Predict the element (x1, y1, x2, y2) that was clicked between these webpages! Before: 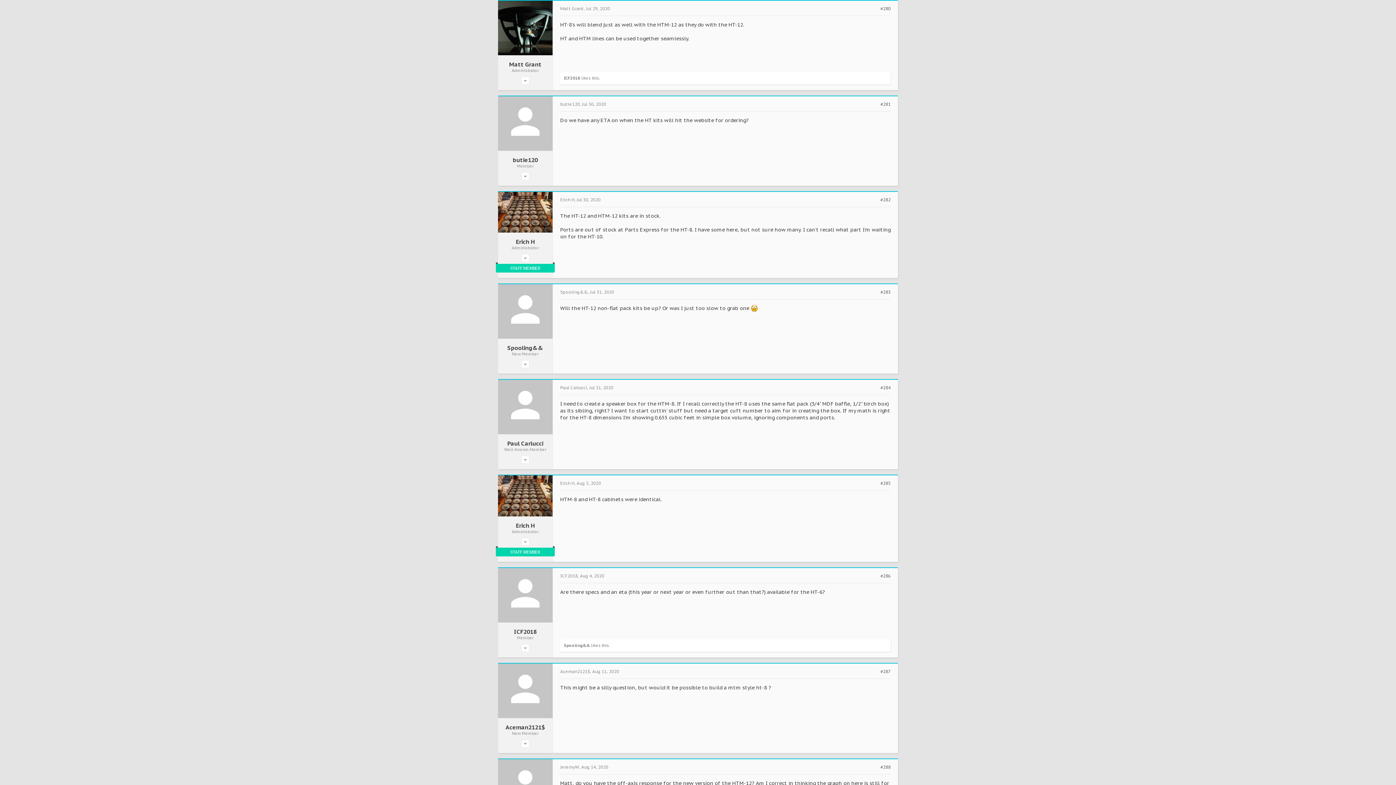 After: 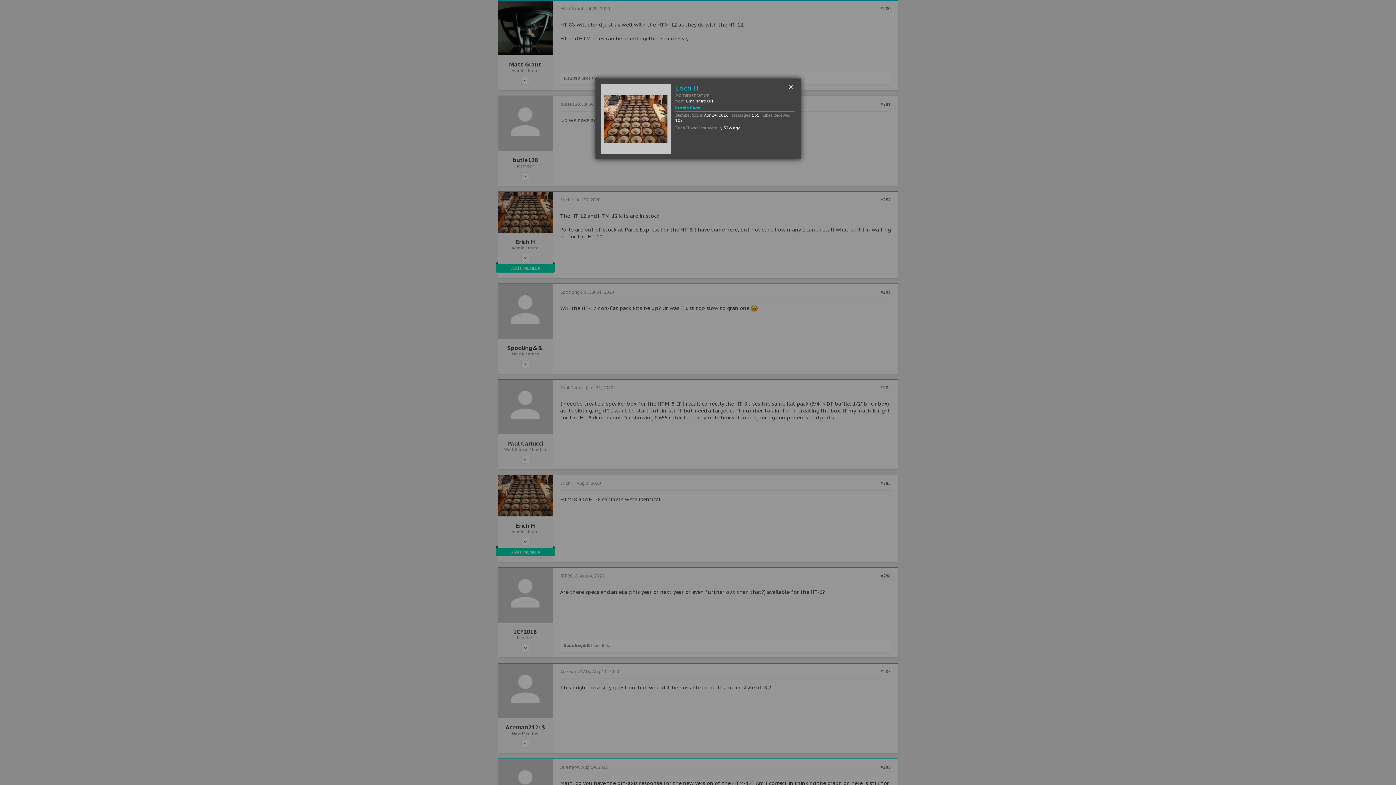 Action: label: Erich H bbox: (503, 522, 547, 529)